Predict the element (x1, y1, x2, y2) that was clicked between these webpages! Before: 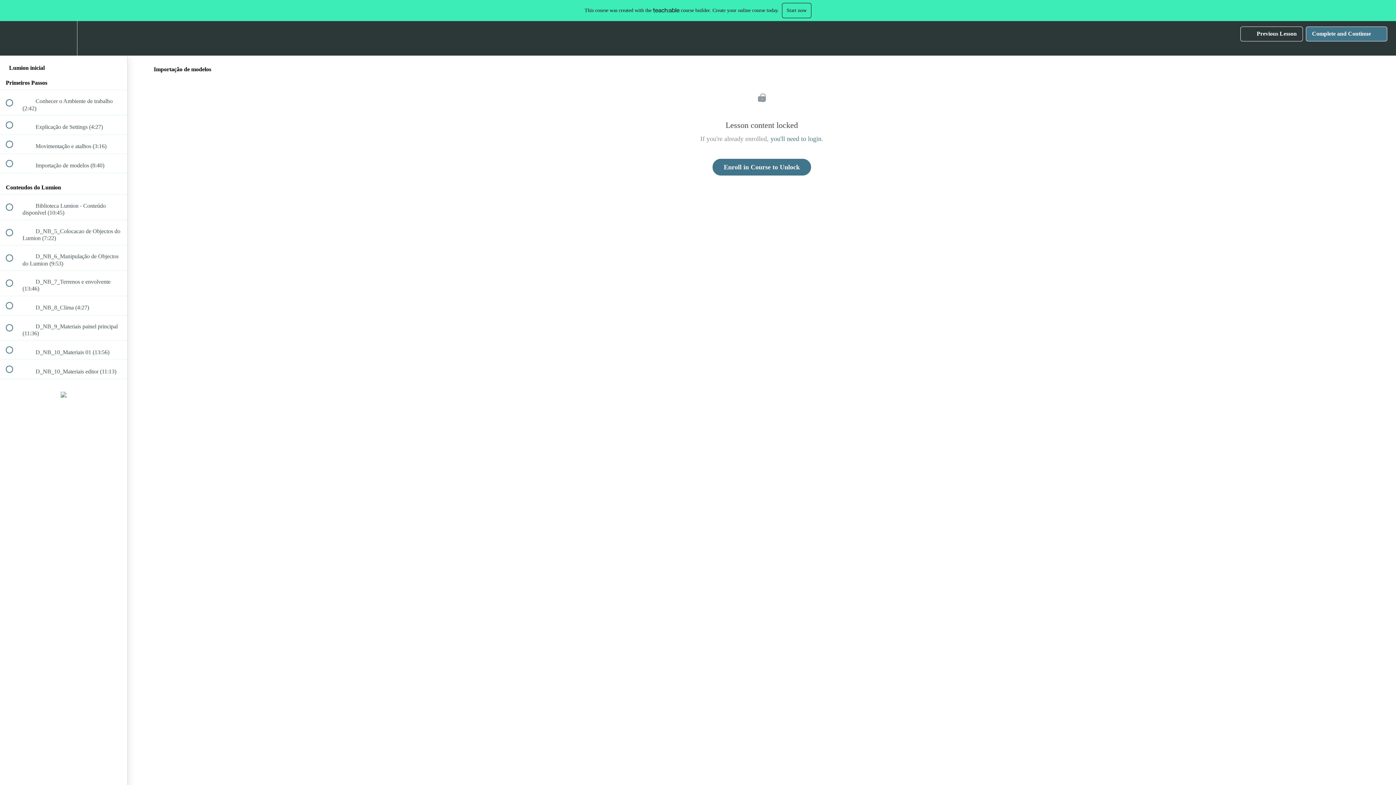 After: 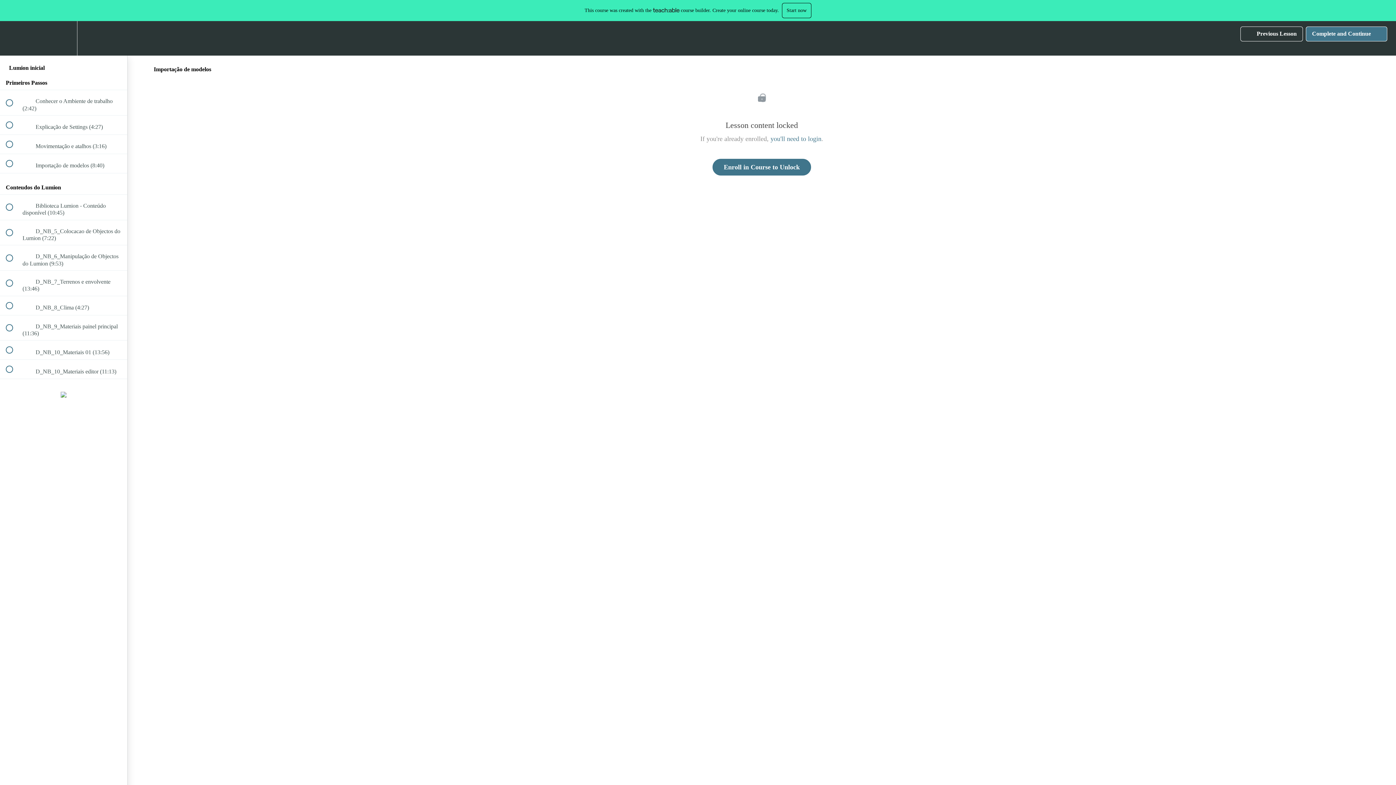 Action: bbox: (50, 21, 76, 55) label: Settings Menu